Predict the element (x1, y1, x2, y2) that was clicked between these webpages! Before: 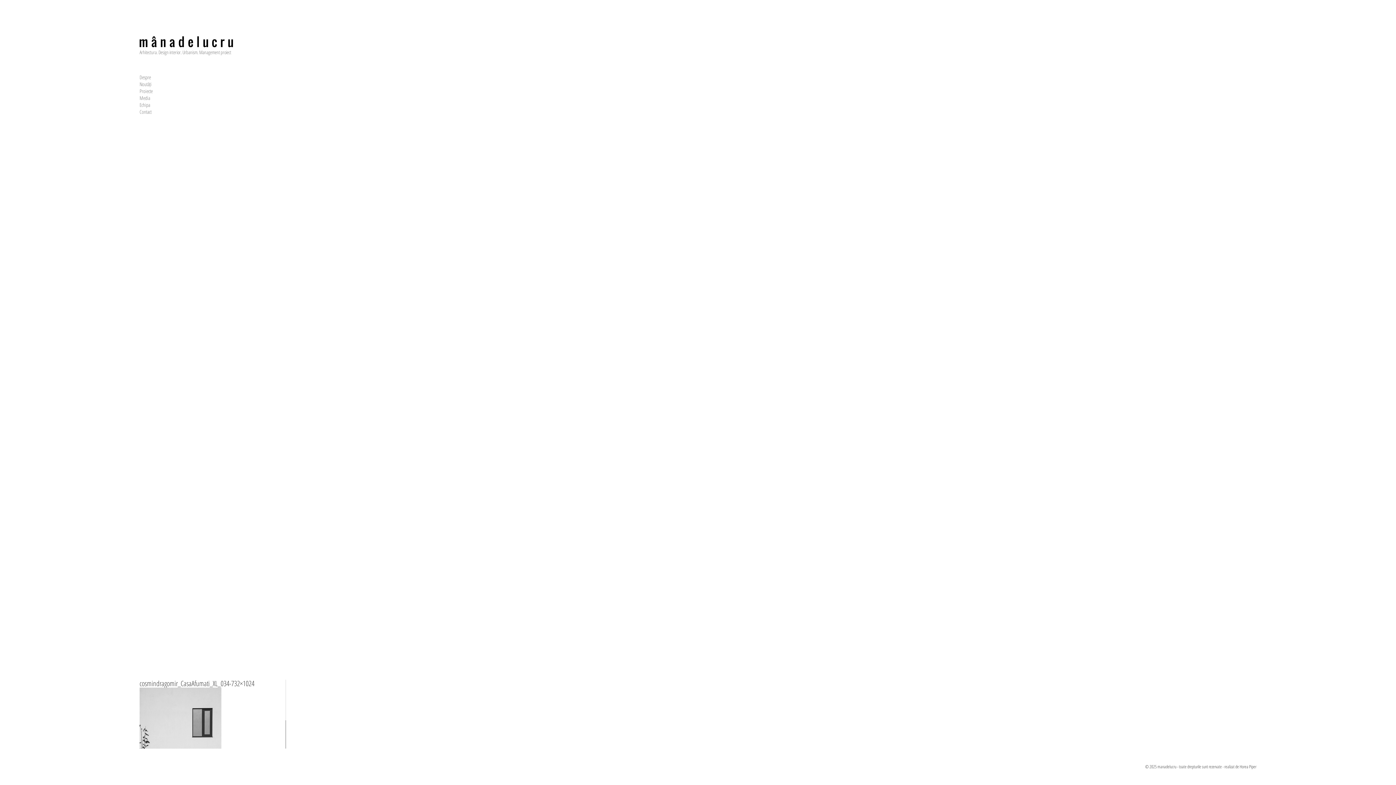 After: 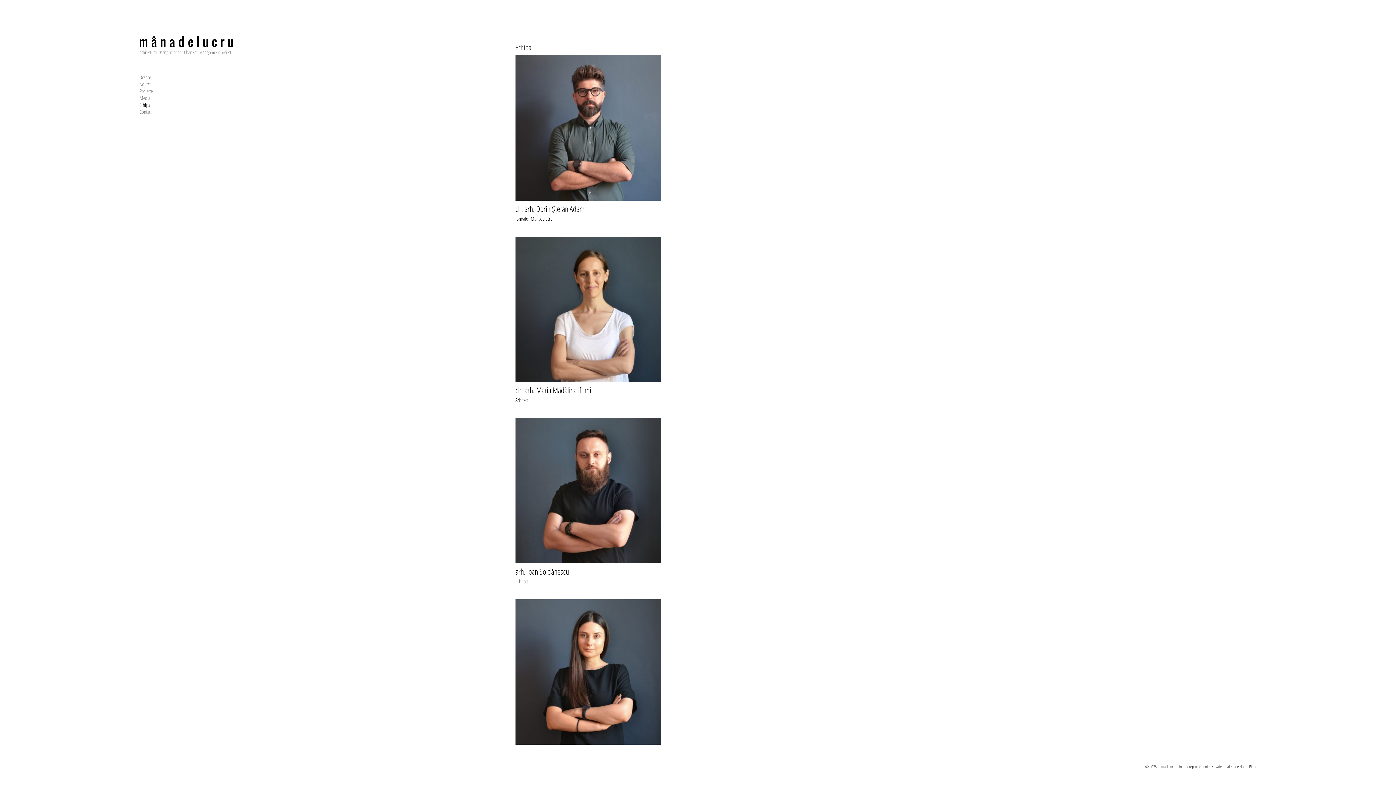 Action: bbox: (139, 101, 150, 108) label: Echipa